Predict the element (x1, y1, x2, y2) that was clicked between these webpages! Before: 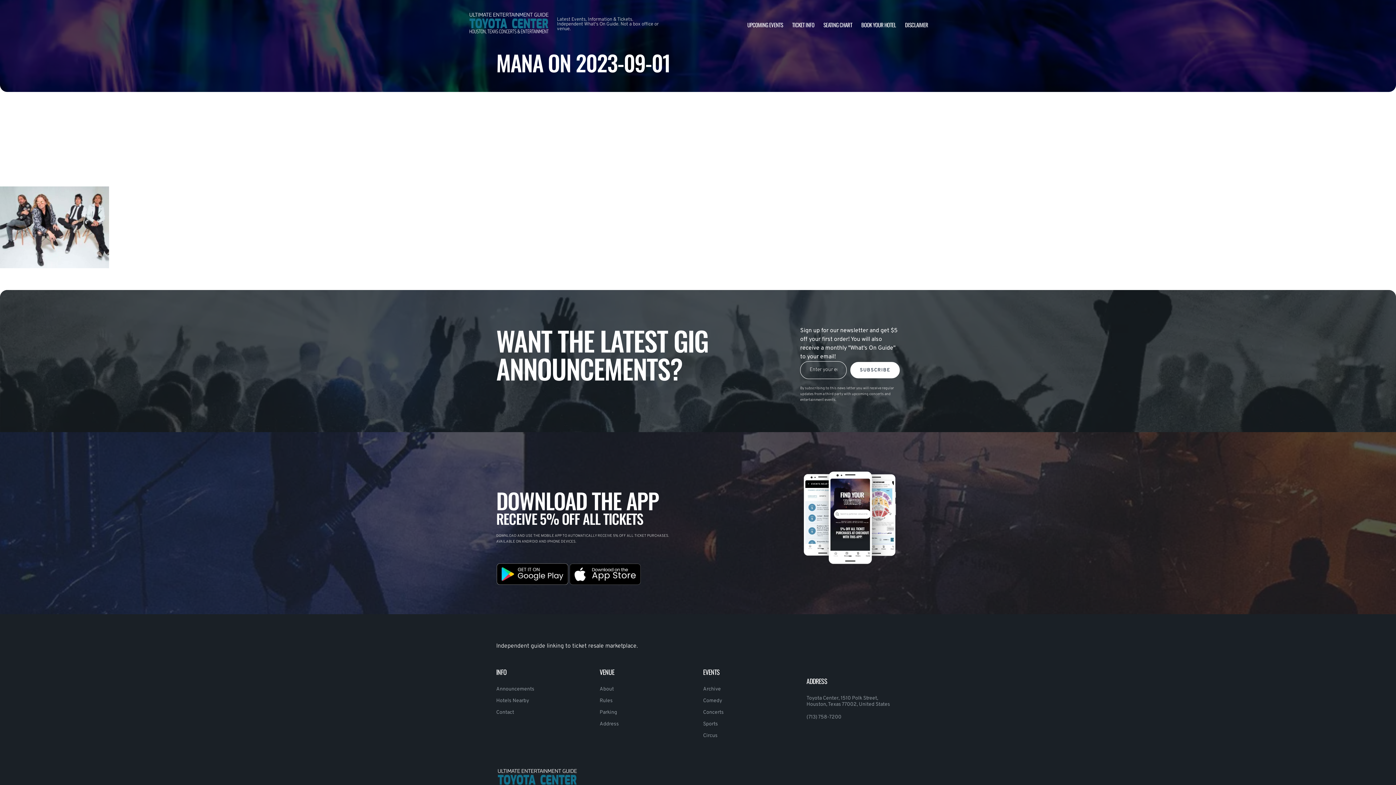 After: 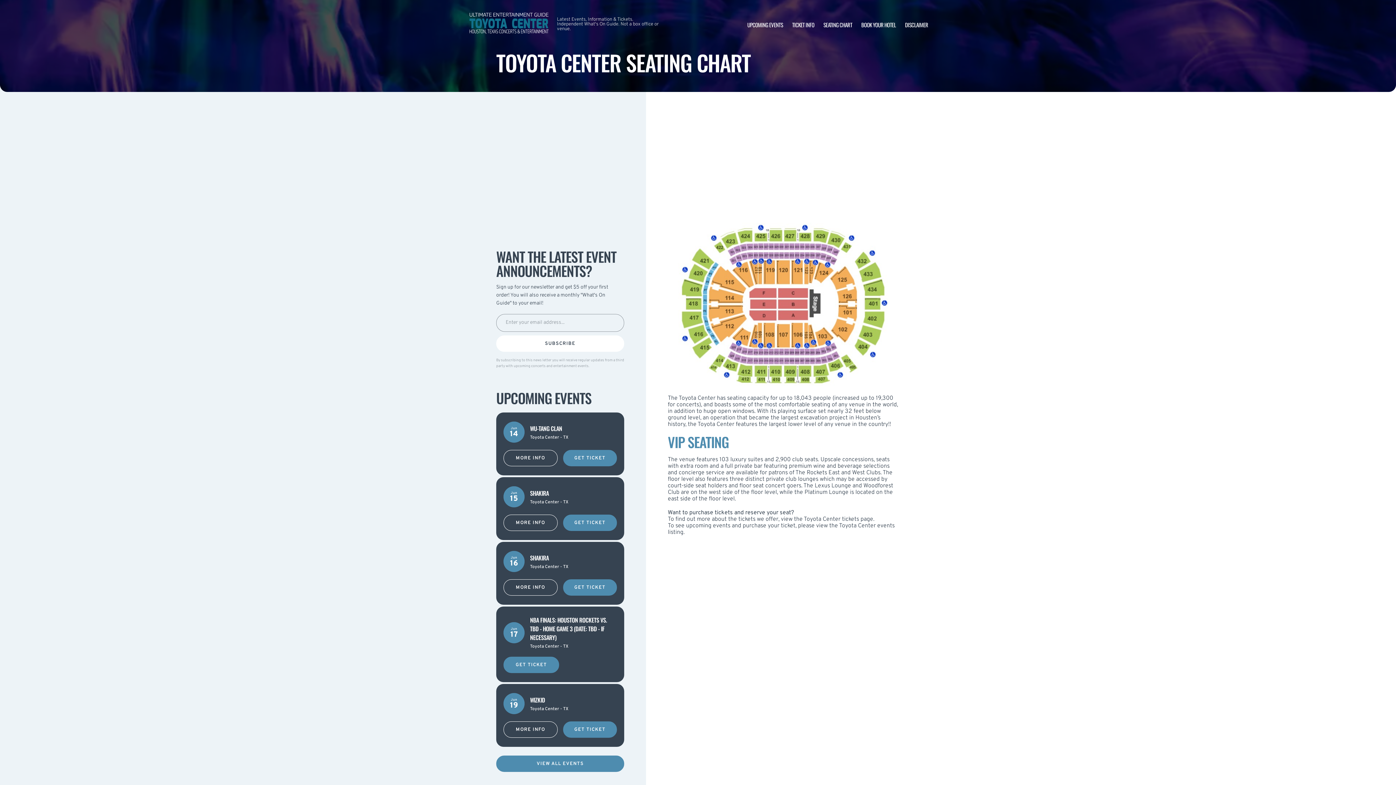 Action: bbox: (823, 20, 852, 28) label: SEATING CHART